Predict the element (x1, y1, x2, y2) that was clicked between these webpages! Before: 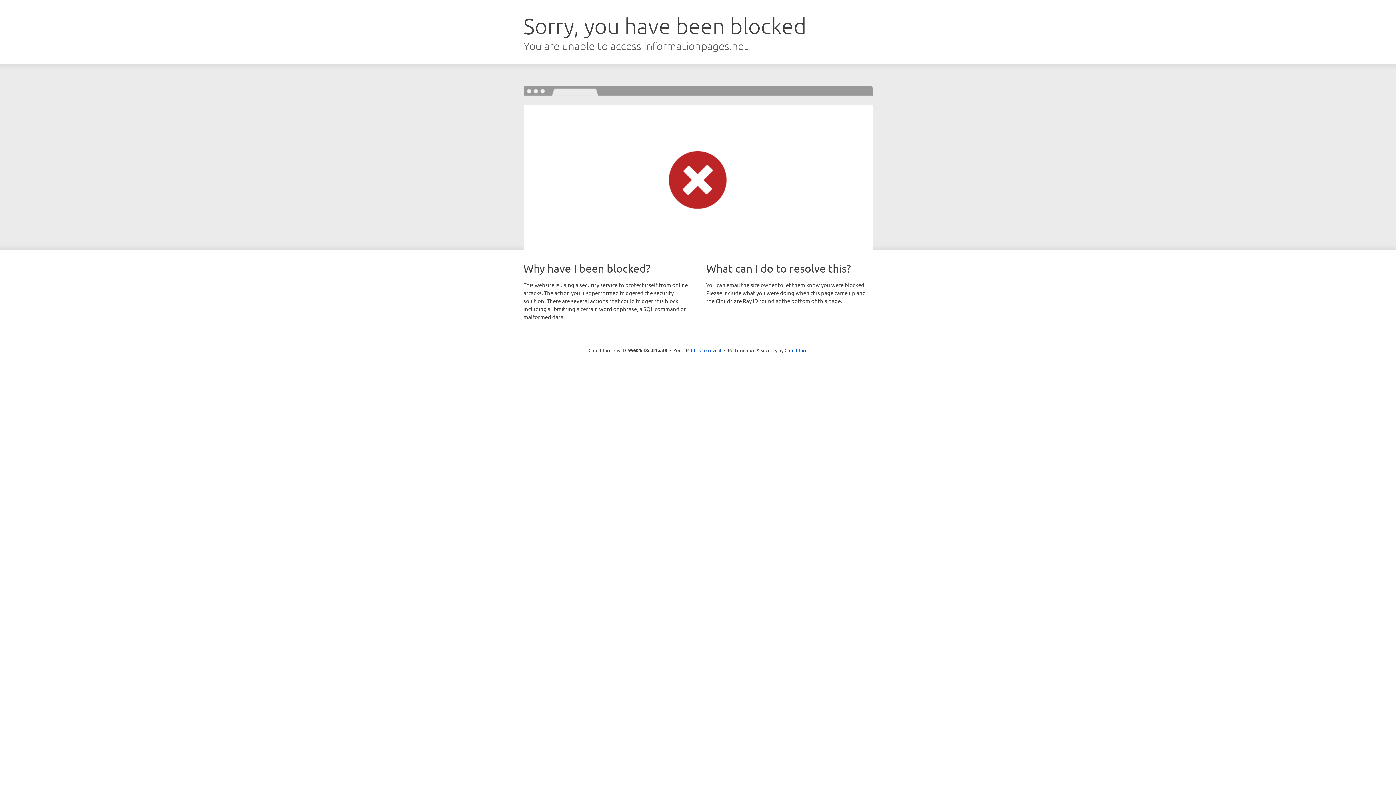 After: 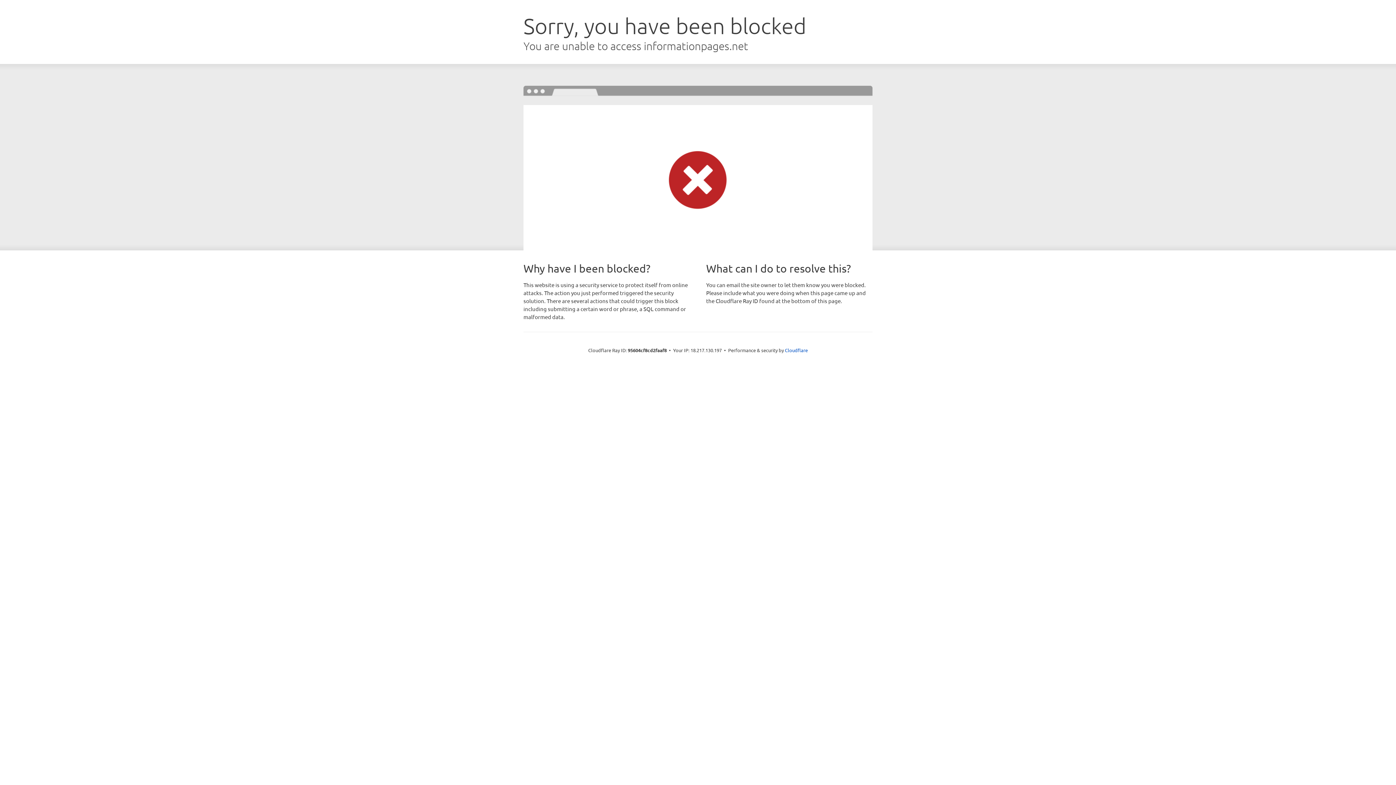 Action: label: Click to reveal bbox: (691, 346, 721, 353)